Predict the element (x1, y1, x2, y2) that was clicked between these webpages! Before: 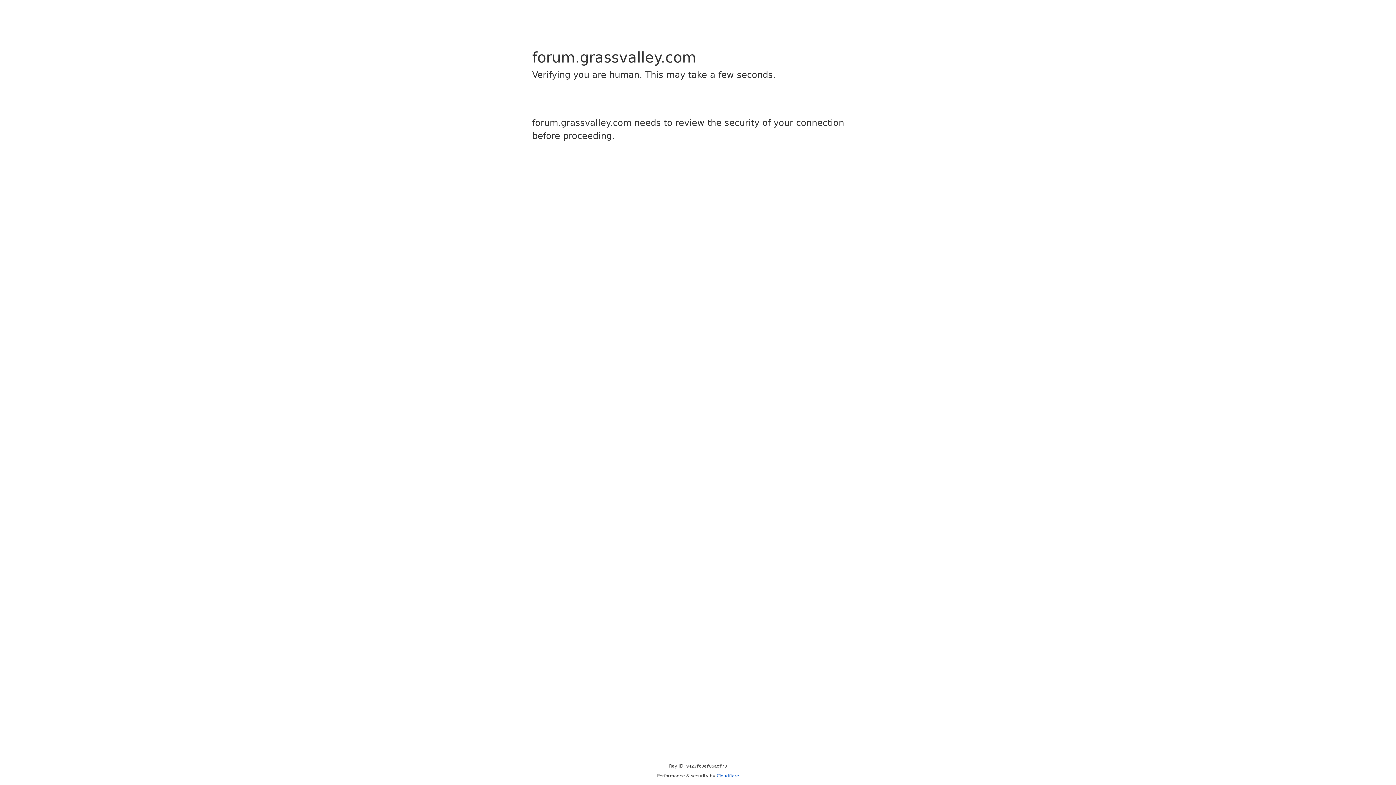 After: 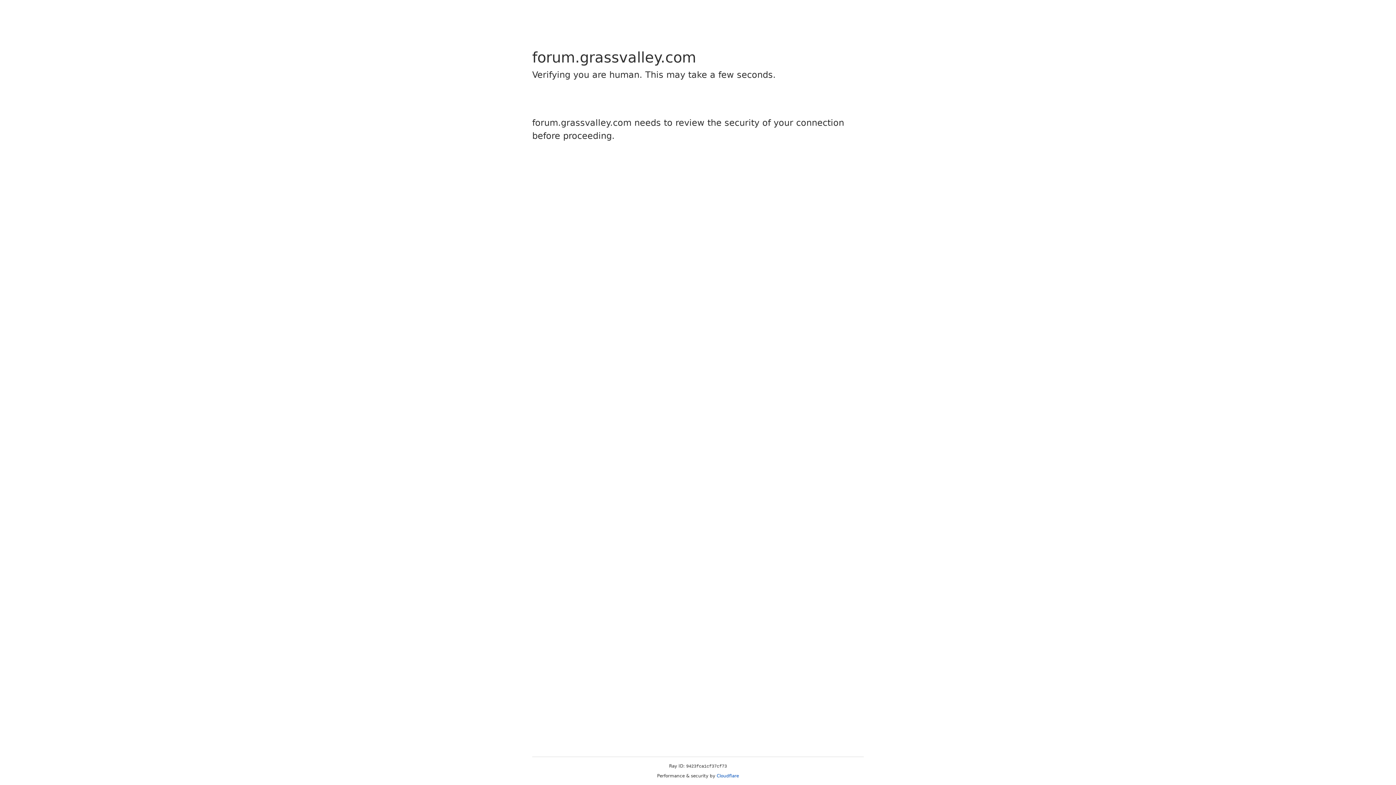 Action: bbox: (716, 773, 739, 778) label: Cloudflare